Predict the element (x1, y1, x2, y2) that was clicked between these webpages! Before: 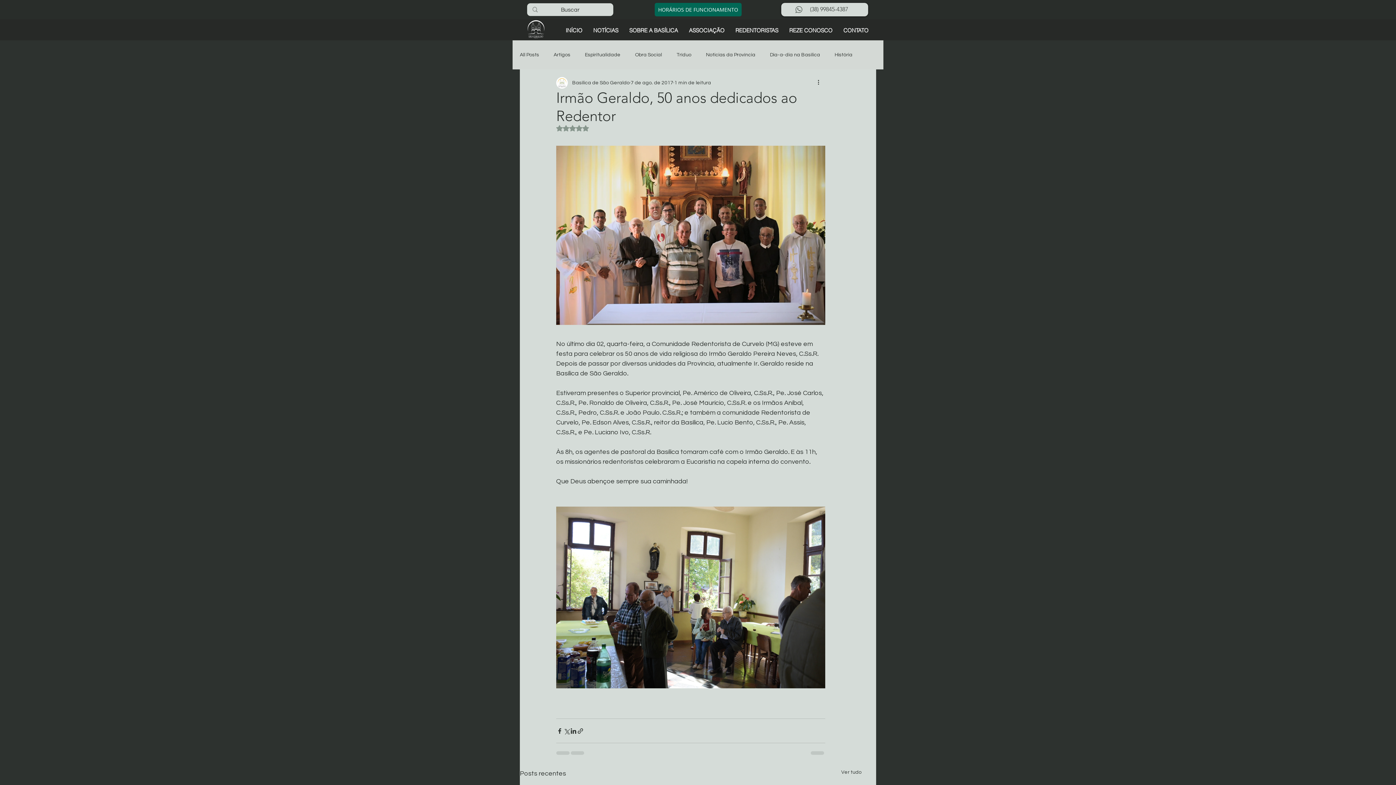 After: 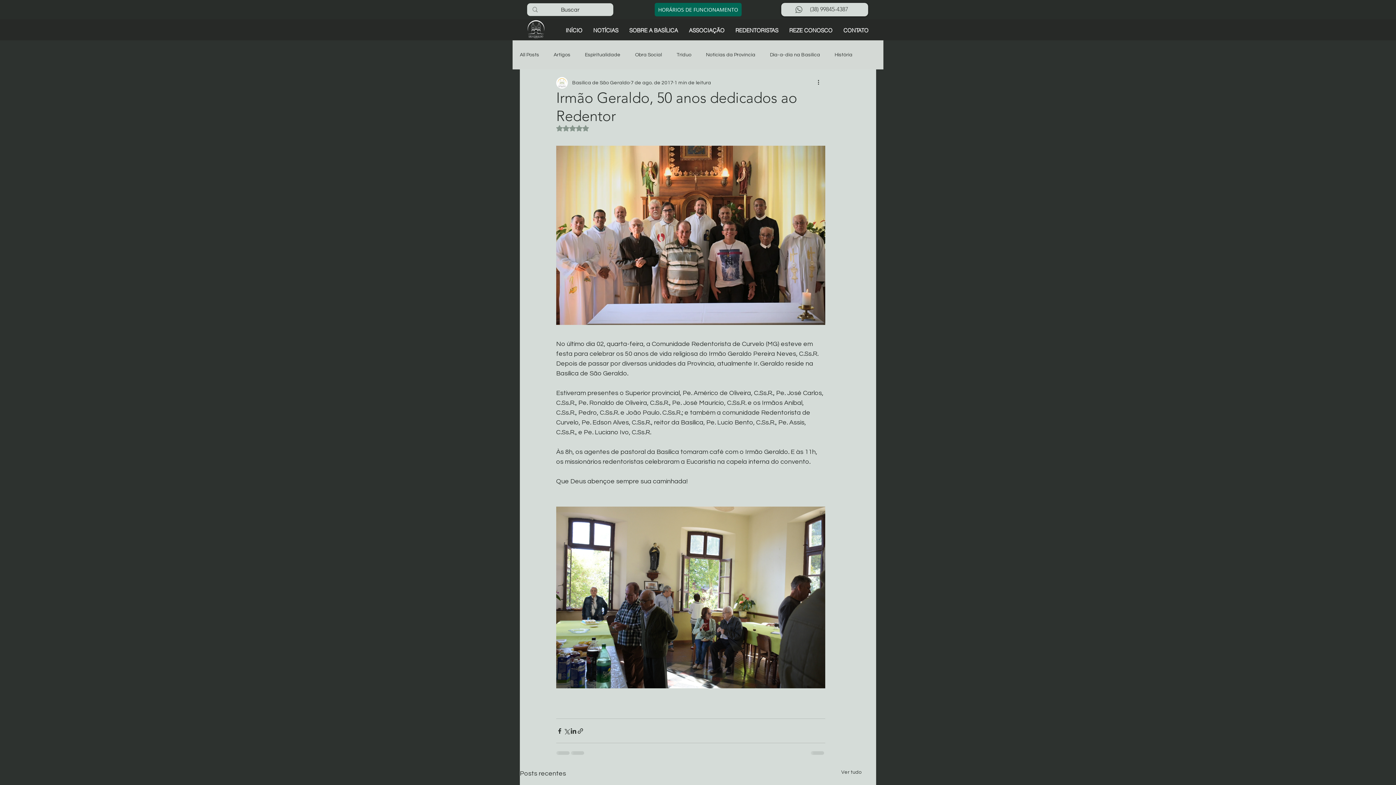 Action: bbox: (556, 125, 589, 131) label: Avaliado com NaN de 5 estrelas.